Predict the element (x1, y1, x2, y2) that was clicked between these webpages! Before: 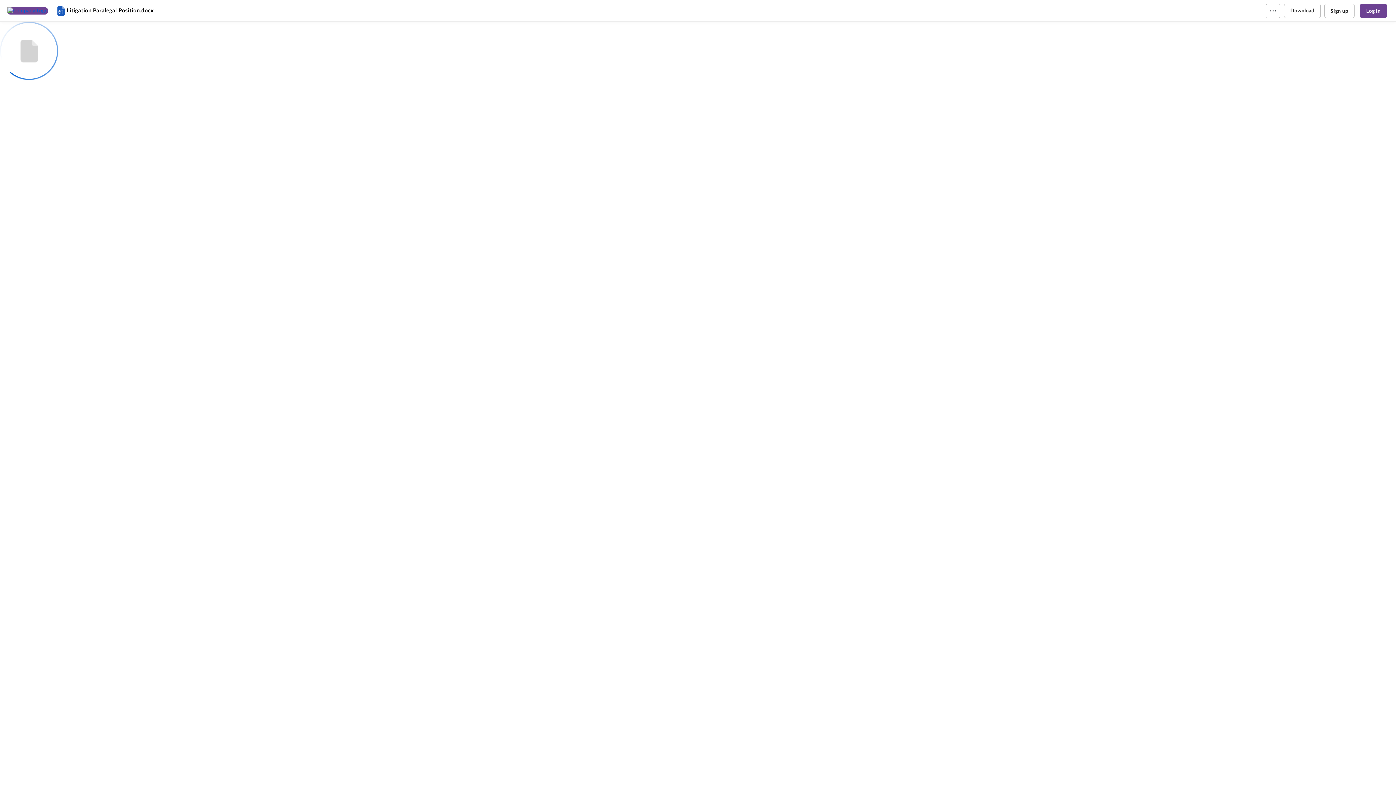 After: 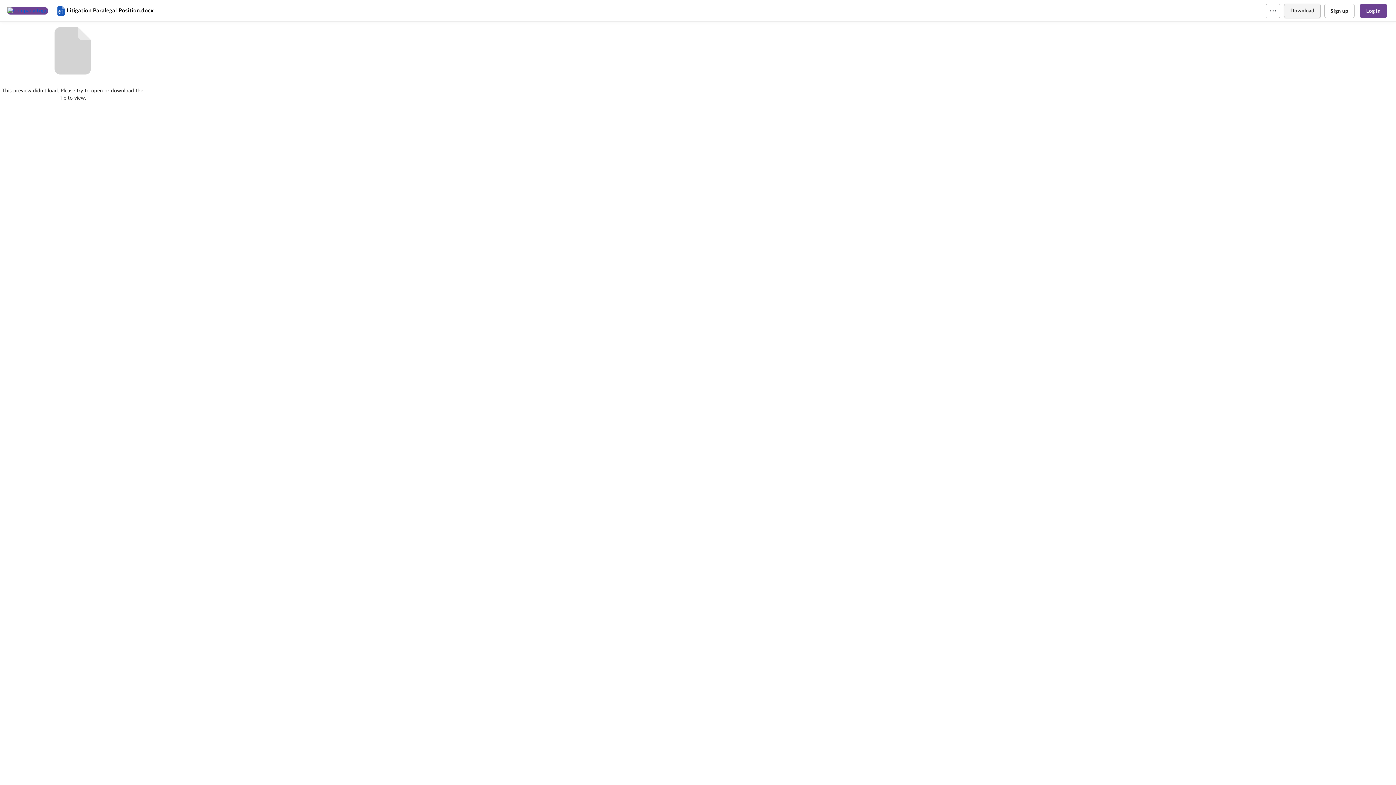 Action: label: Download bbox: (1284, 3, 1320, 18)